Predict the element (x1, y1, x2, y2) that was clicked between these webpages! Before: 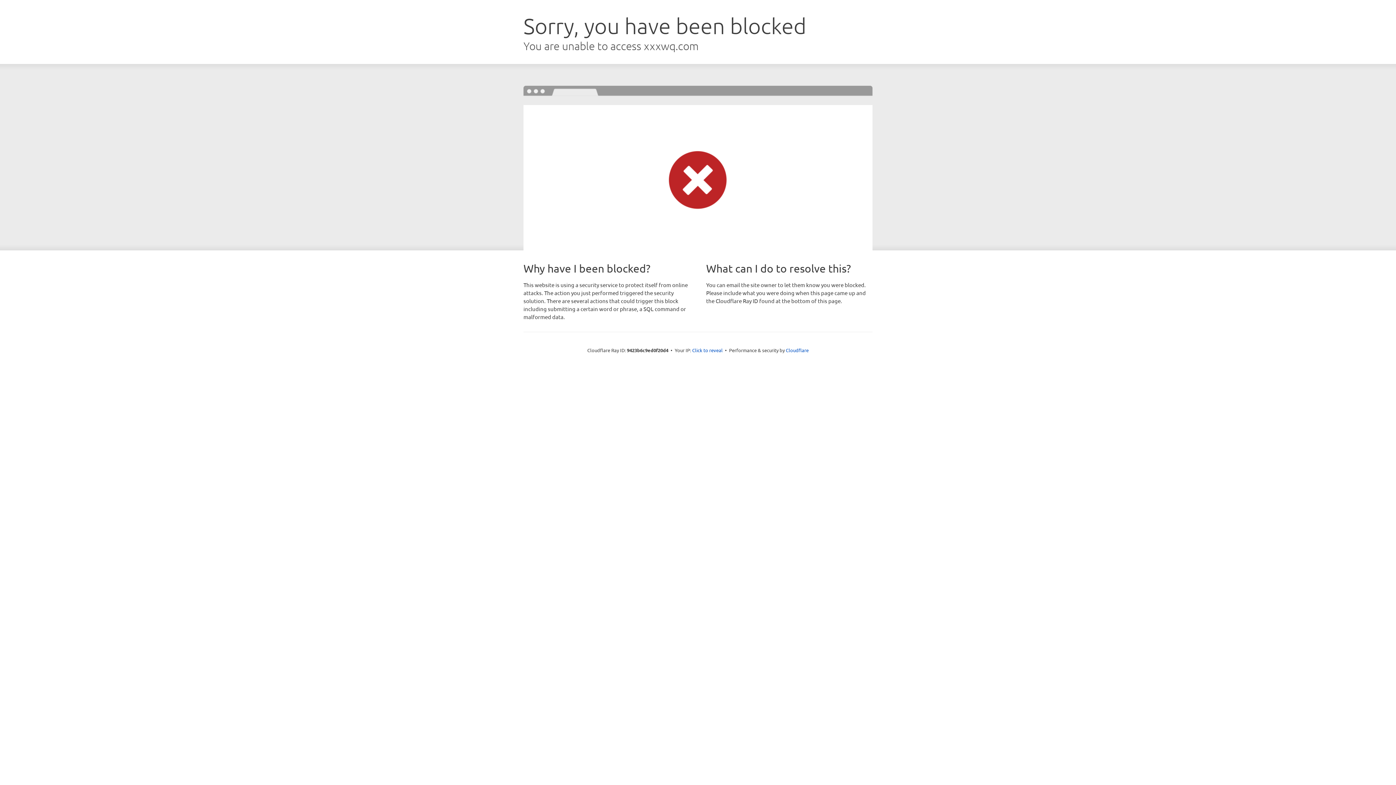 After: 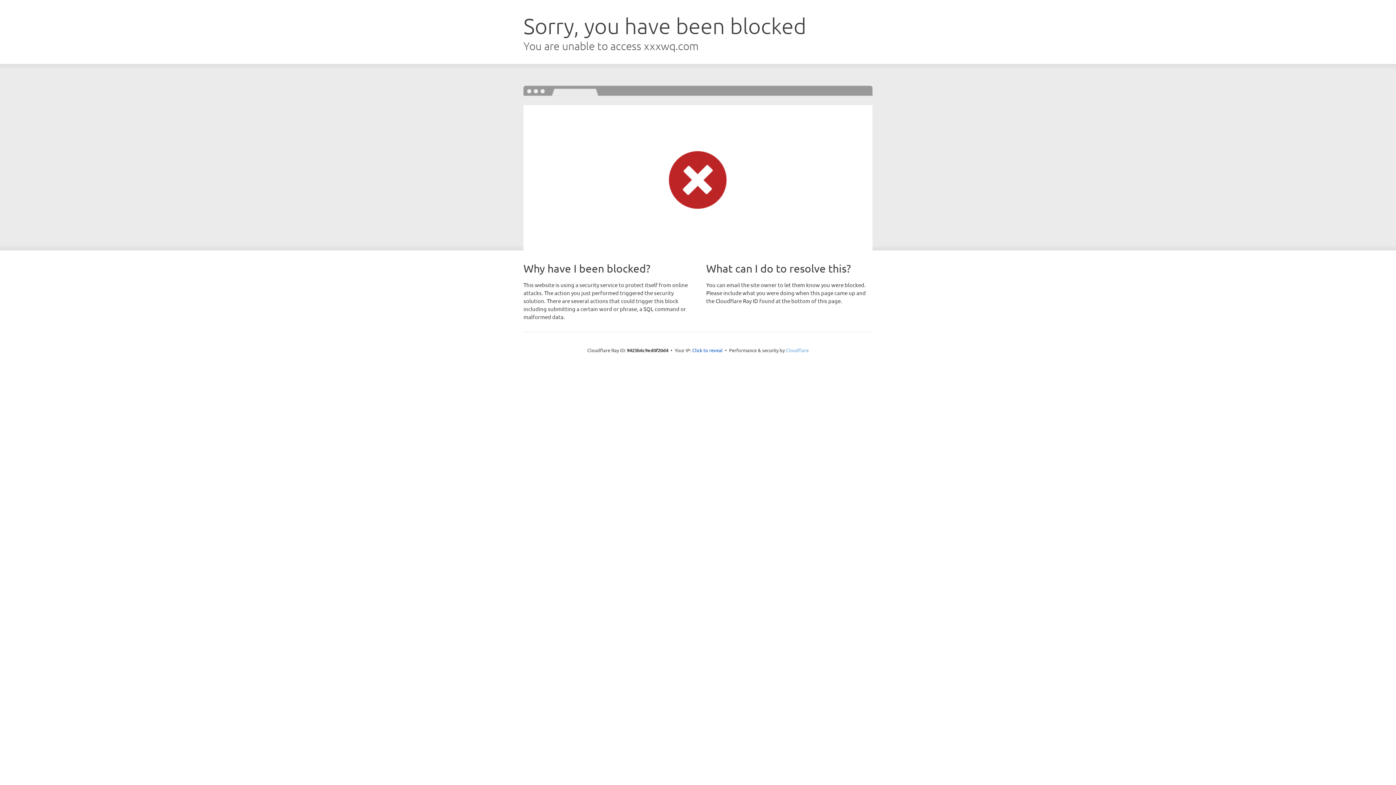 Action: bbox: (786, 347, 808, 353) label: Cloudflare